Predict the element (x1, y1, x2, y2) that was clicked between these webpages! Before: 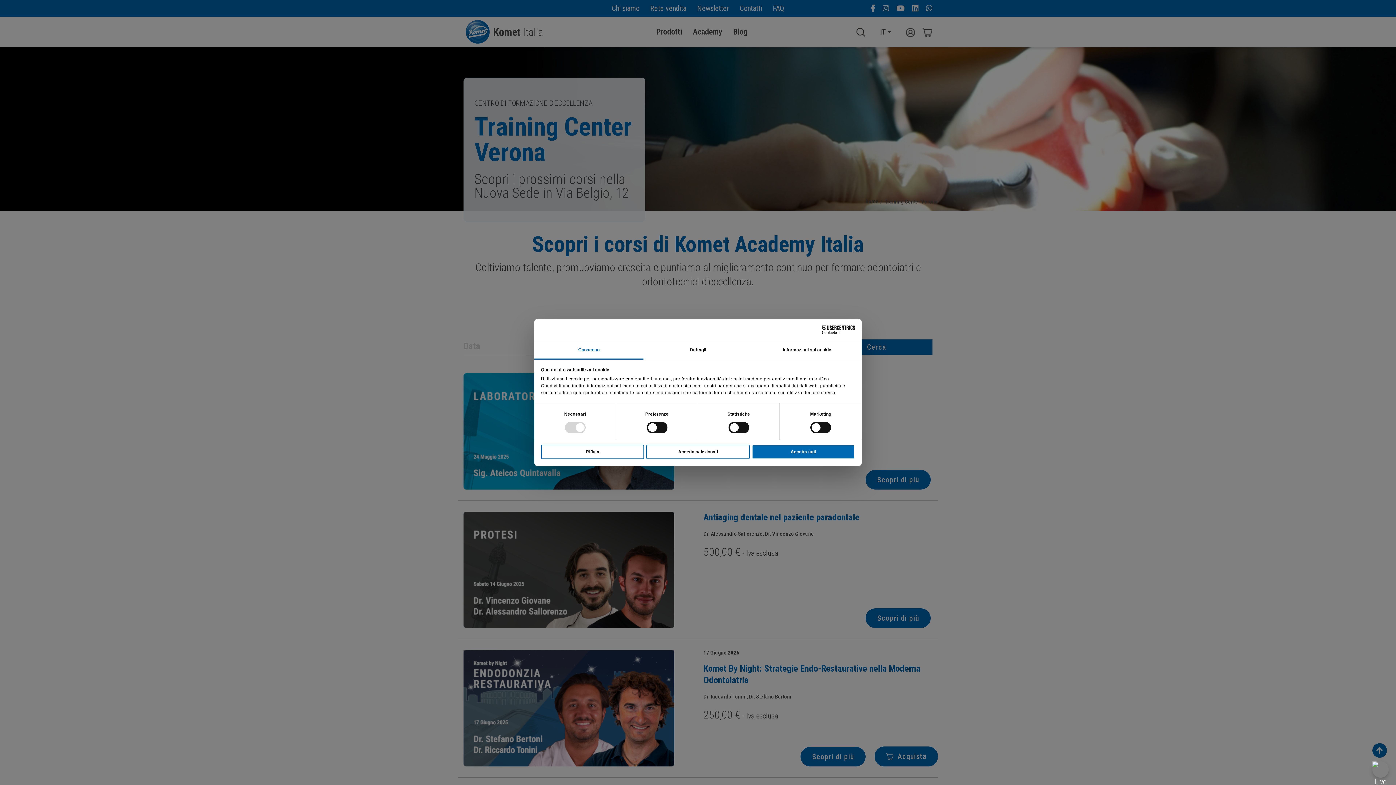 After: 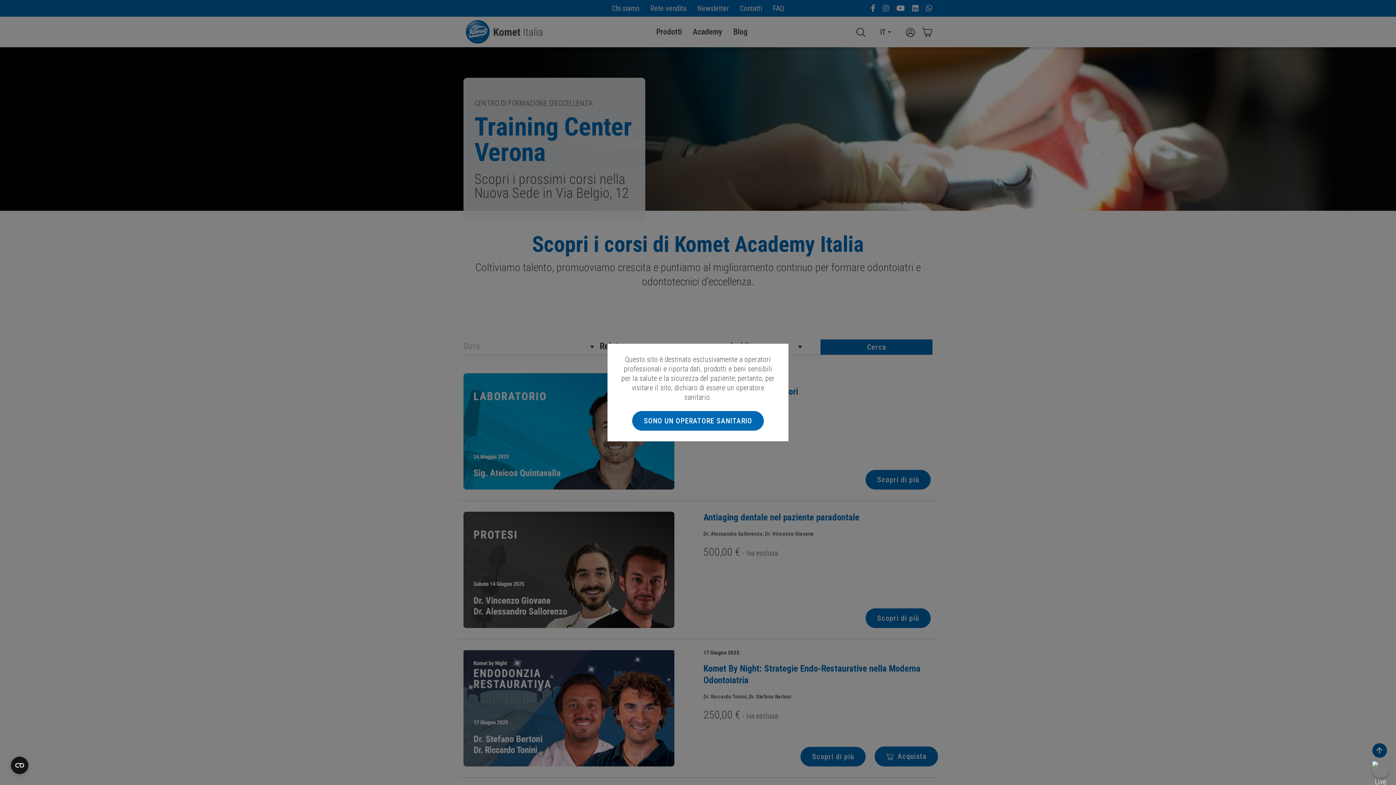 Action: label: Rifiuta bbox: (541, 444, 644, 459)